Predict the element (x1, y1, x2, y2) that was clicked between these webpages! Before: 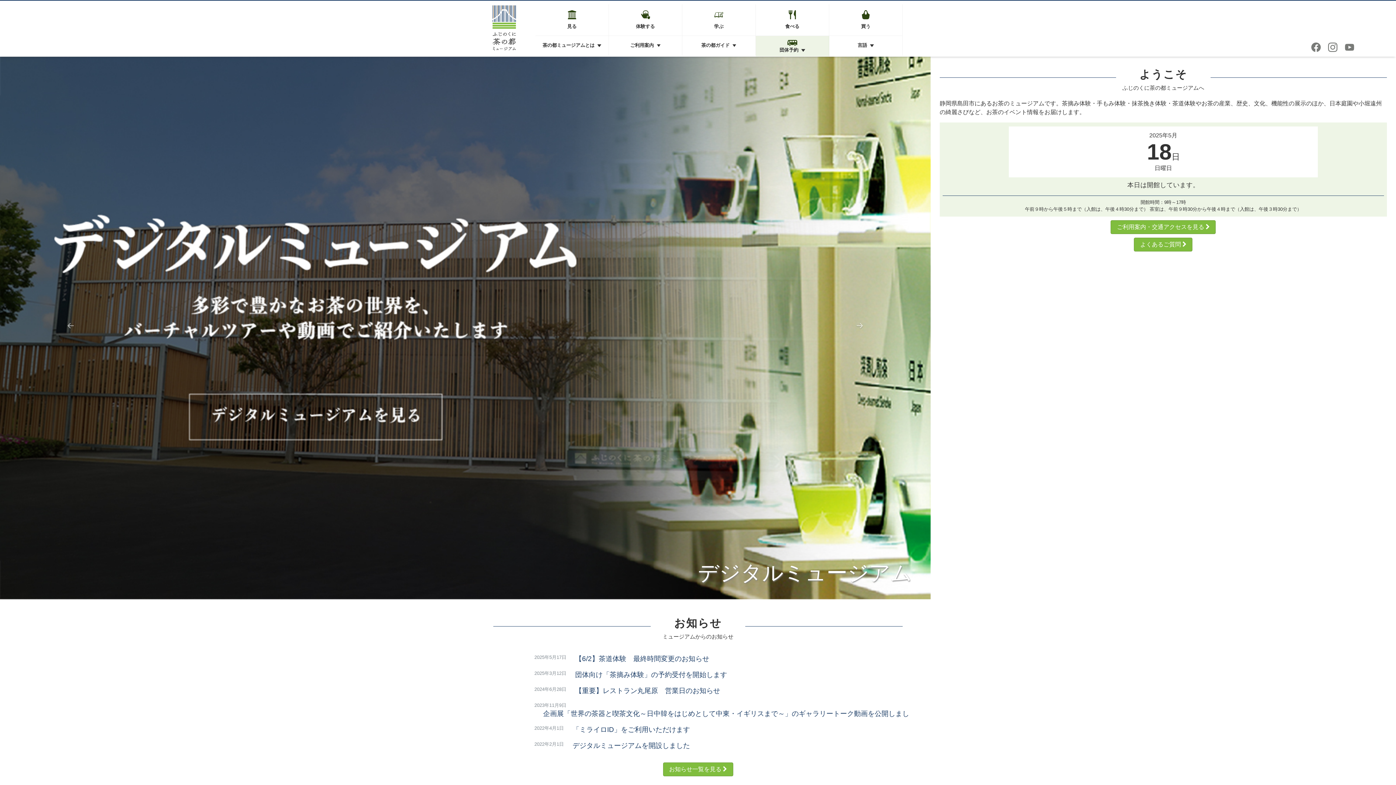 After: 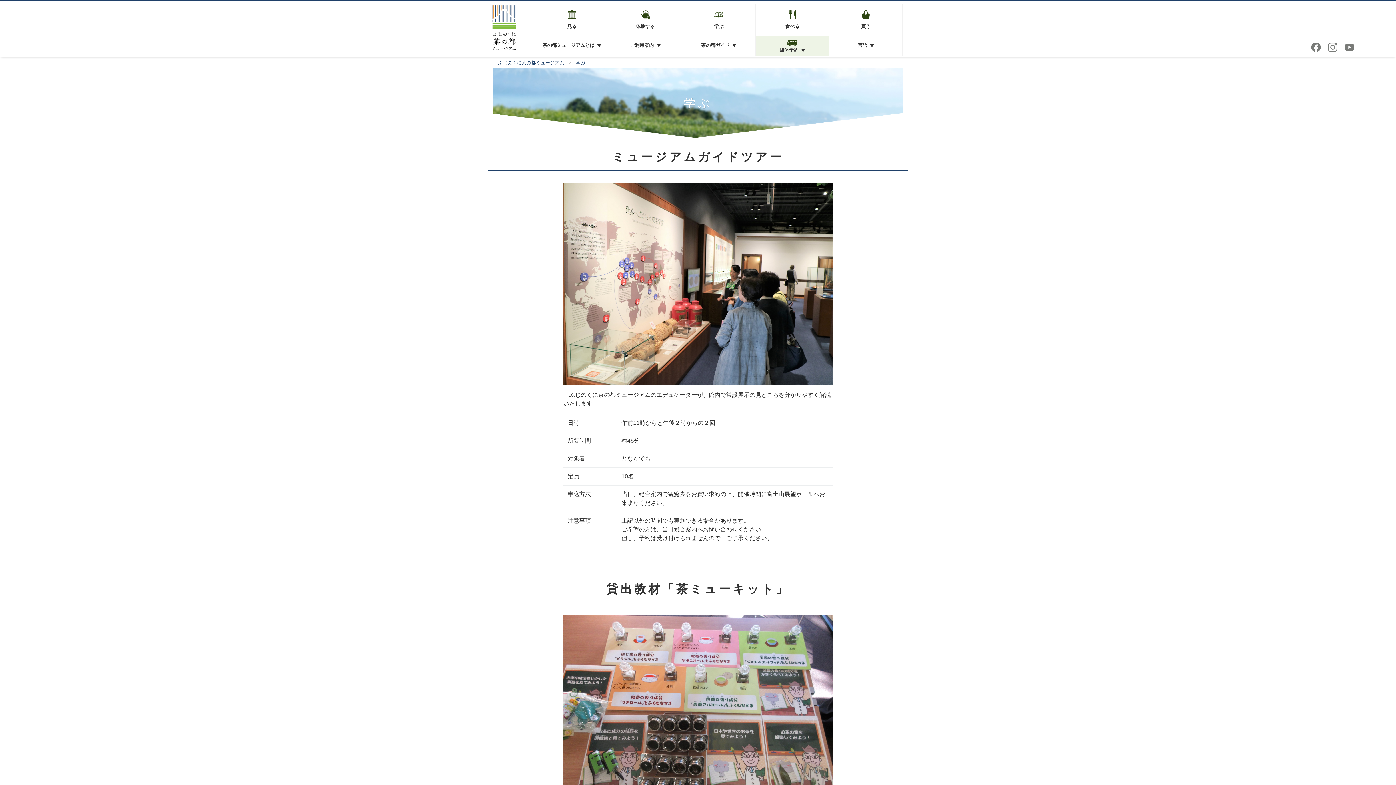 Action: bbox: (682, 4, 755, 36) label: 学ぶ